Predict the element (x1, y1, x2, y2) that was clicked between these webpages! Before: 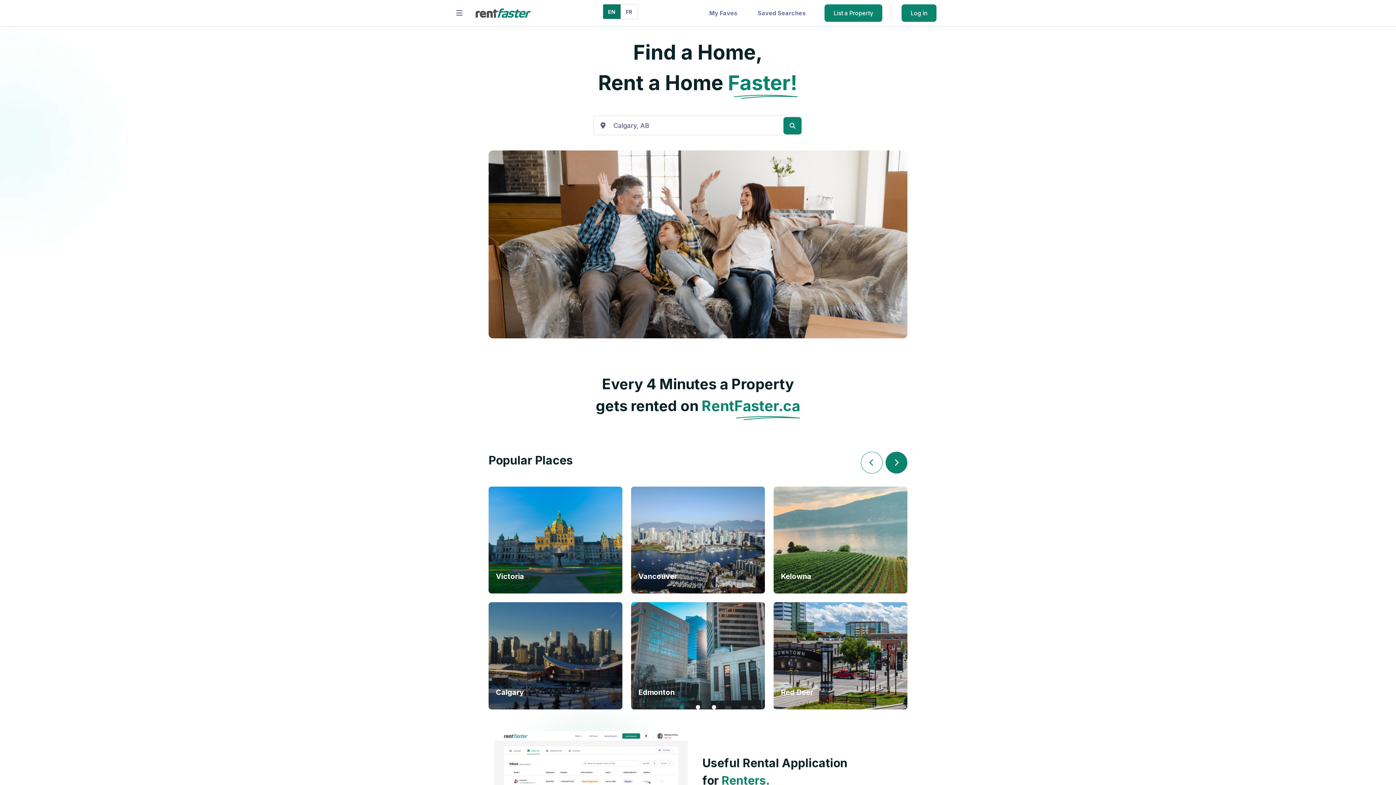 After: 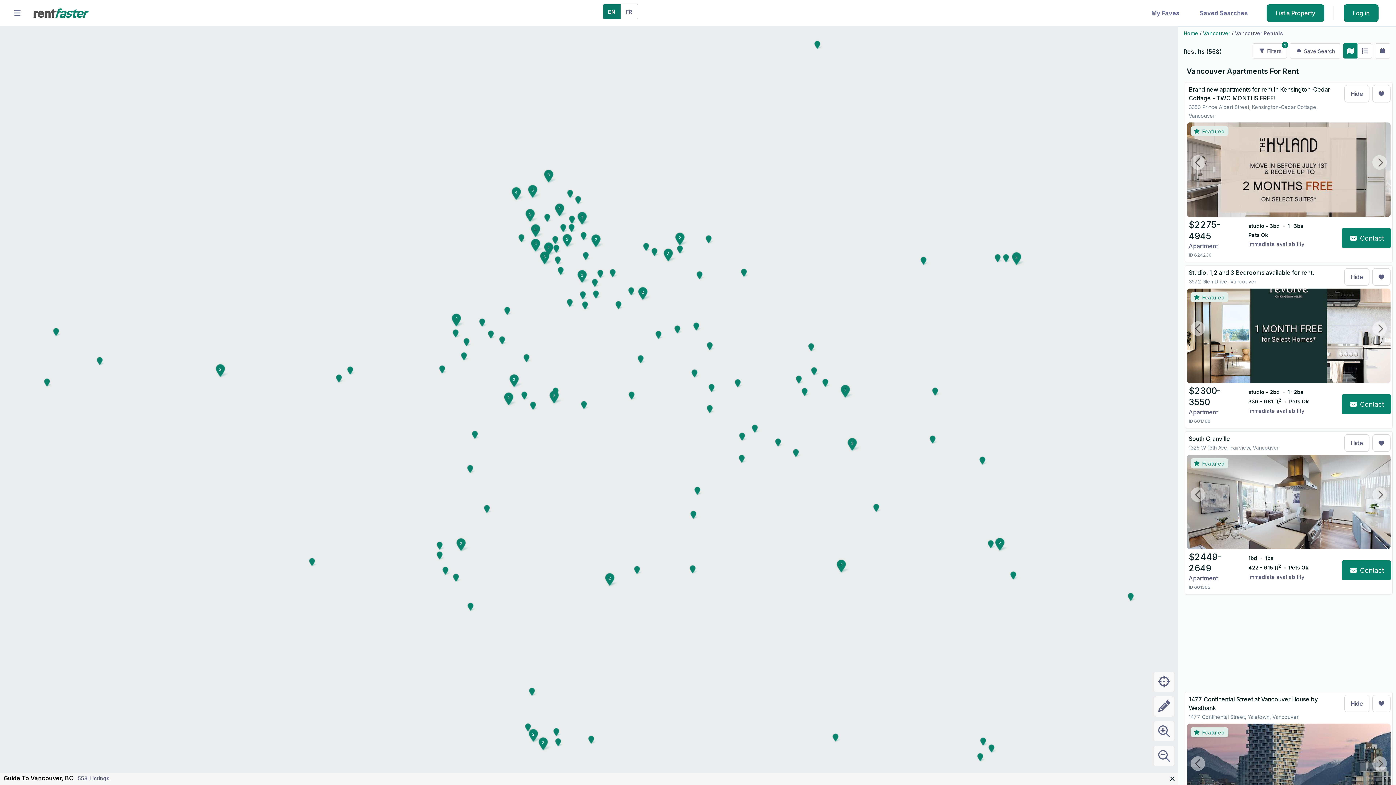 Action: label: Vancouver bbox: (638, 572, 677, 581)